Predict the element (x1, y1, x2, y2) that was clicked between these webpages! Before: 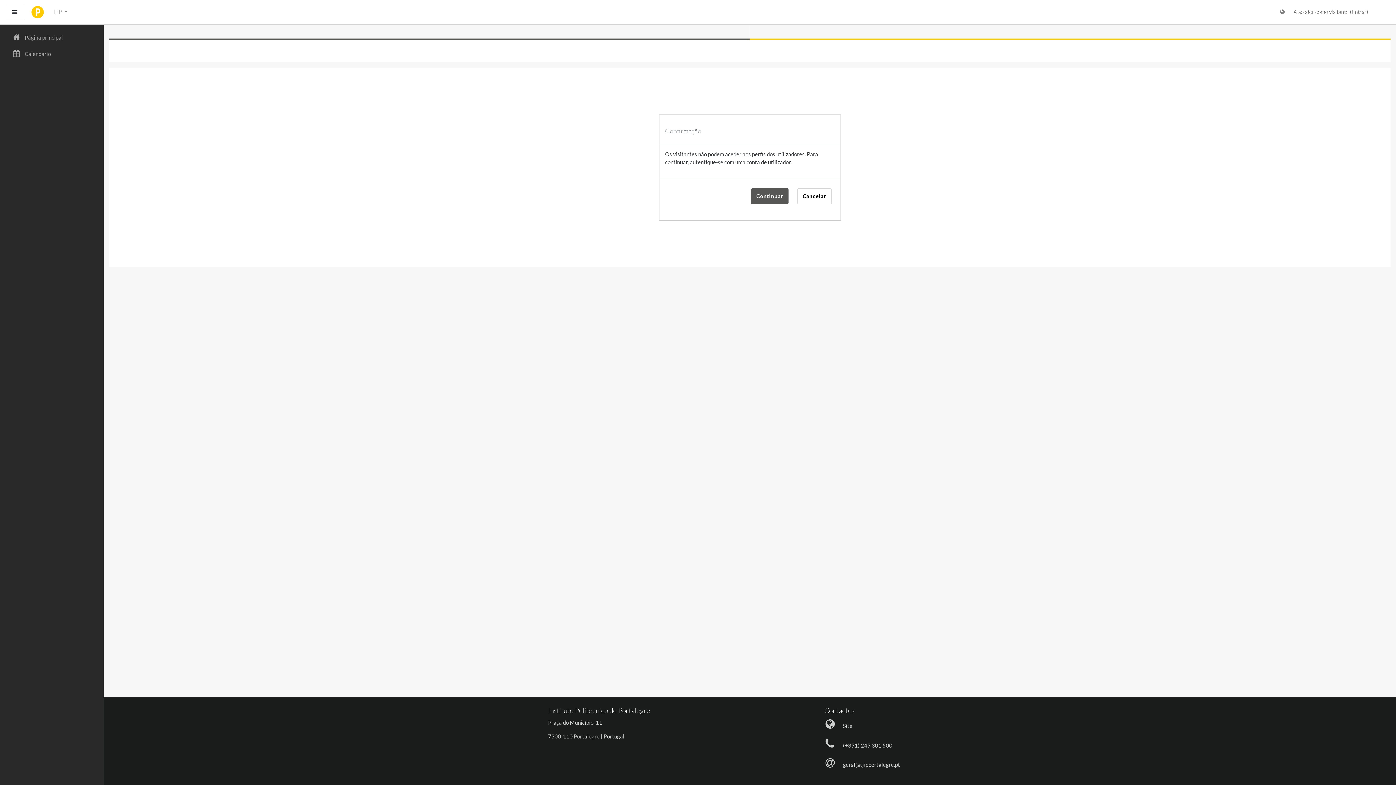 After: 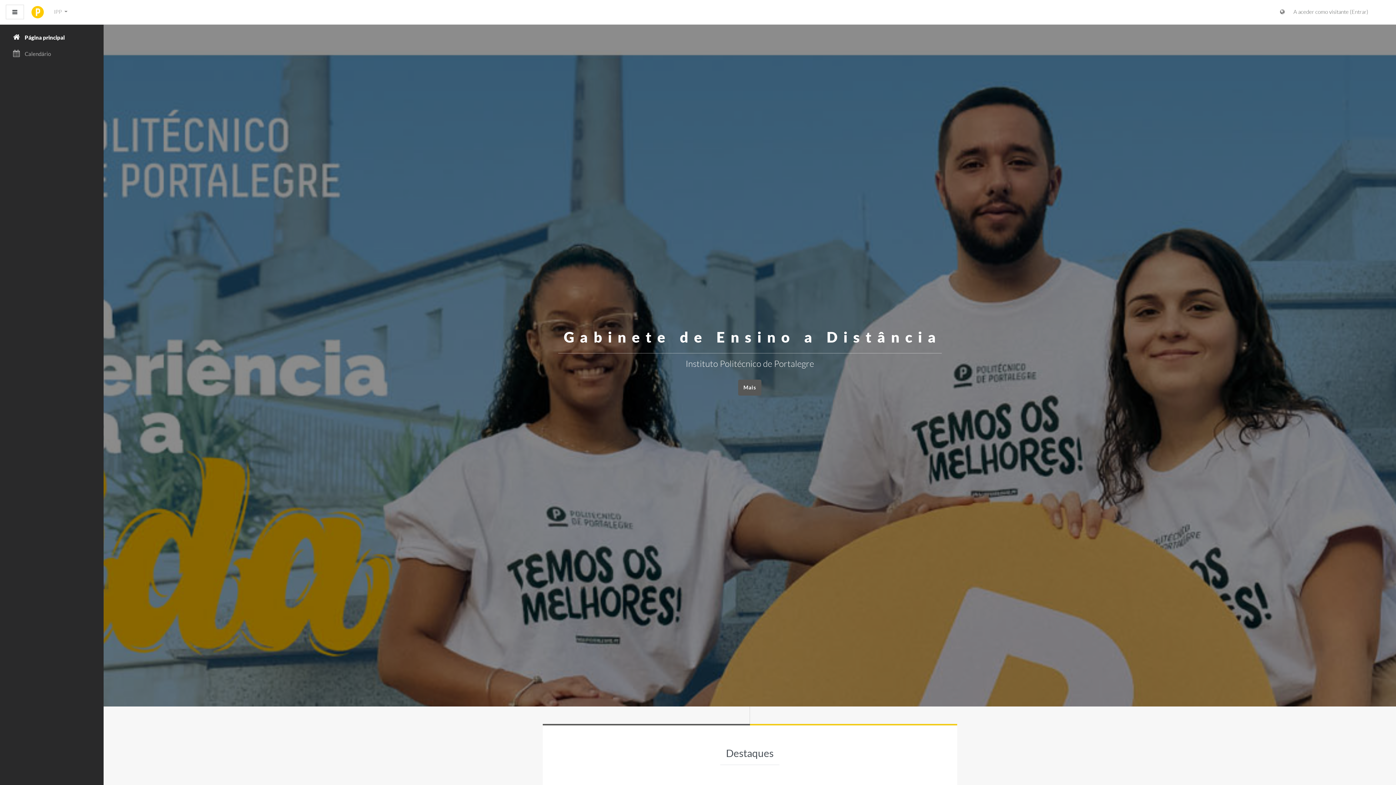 Action: bbox: (797, 188, 831, 204) label: Cancelar